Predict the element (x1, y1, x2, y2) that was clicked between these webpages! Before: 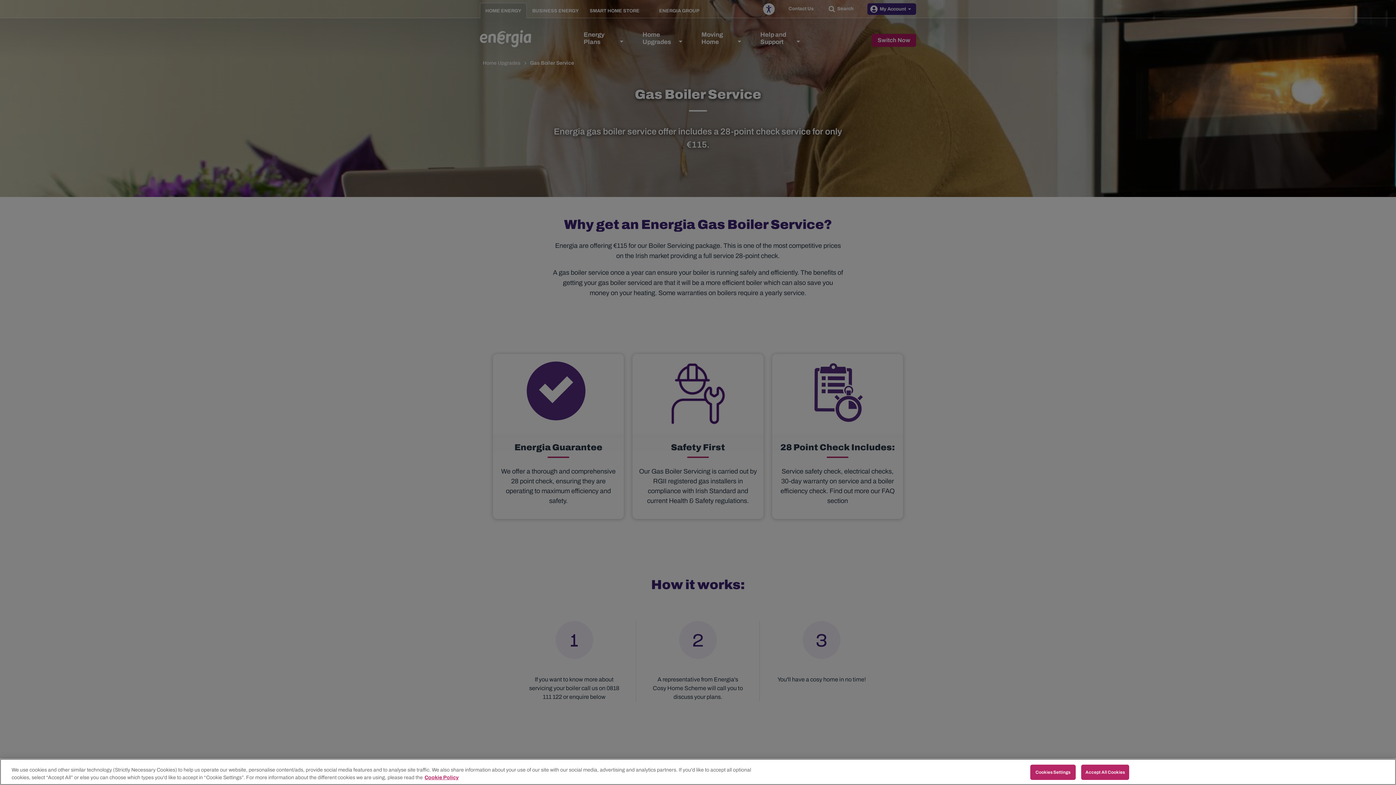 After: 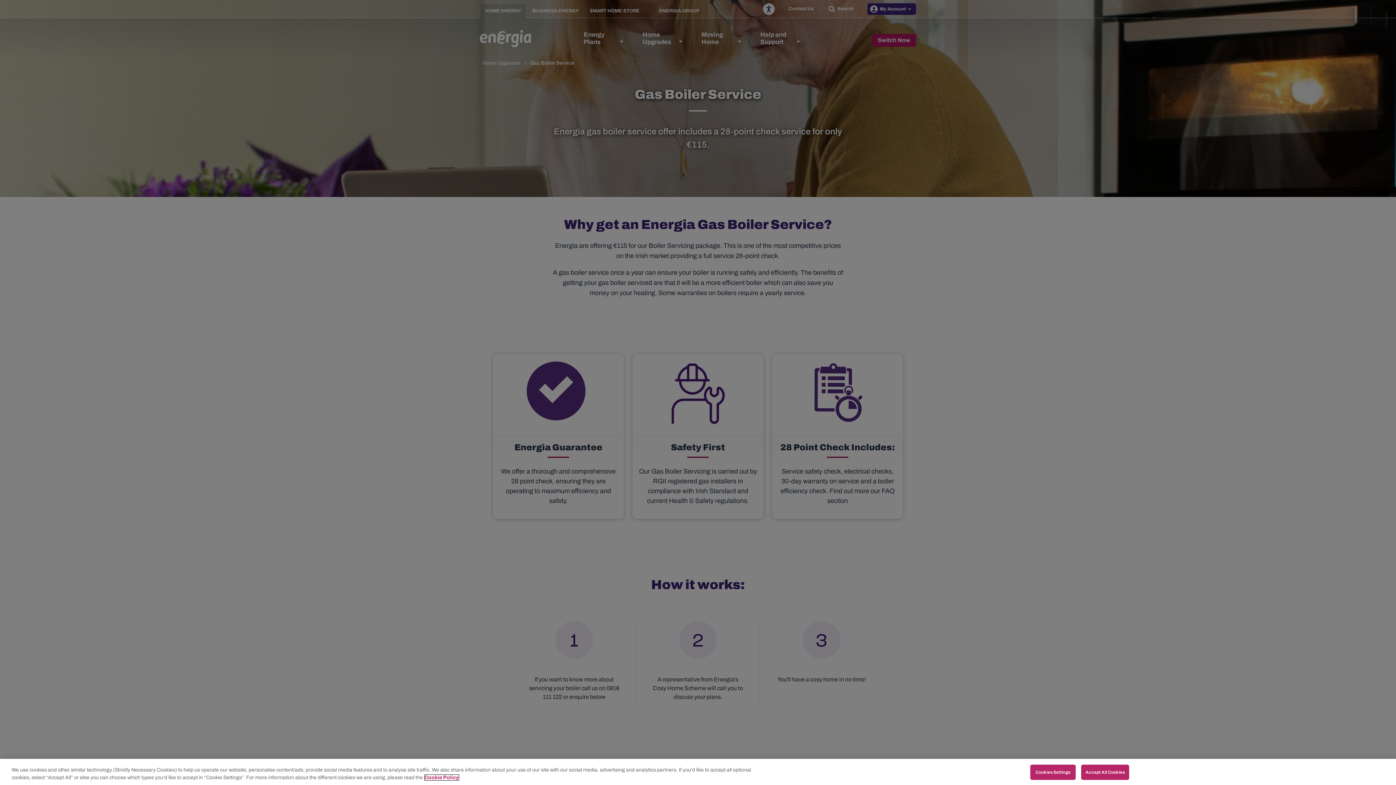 Action: bbox: (424, 776, 458, 781) label: More information about your privacy, opens in a new tab